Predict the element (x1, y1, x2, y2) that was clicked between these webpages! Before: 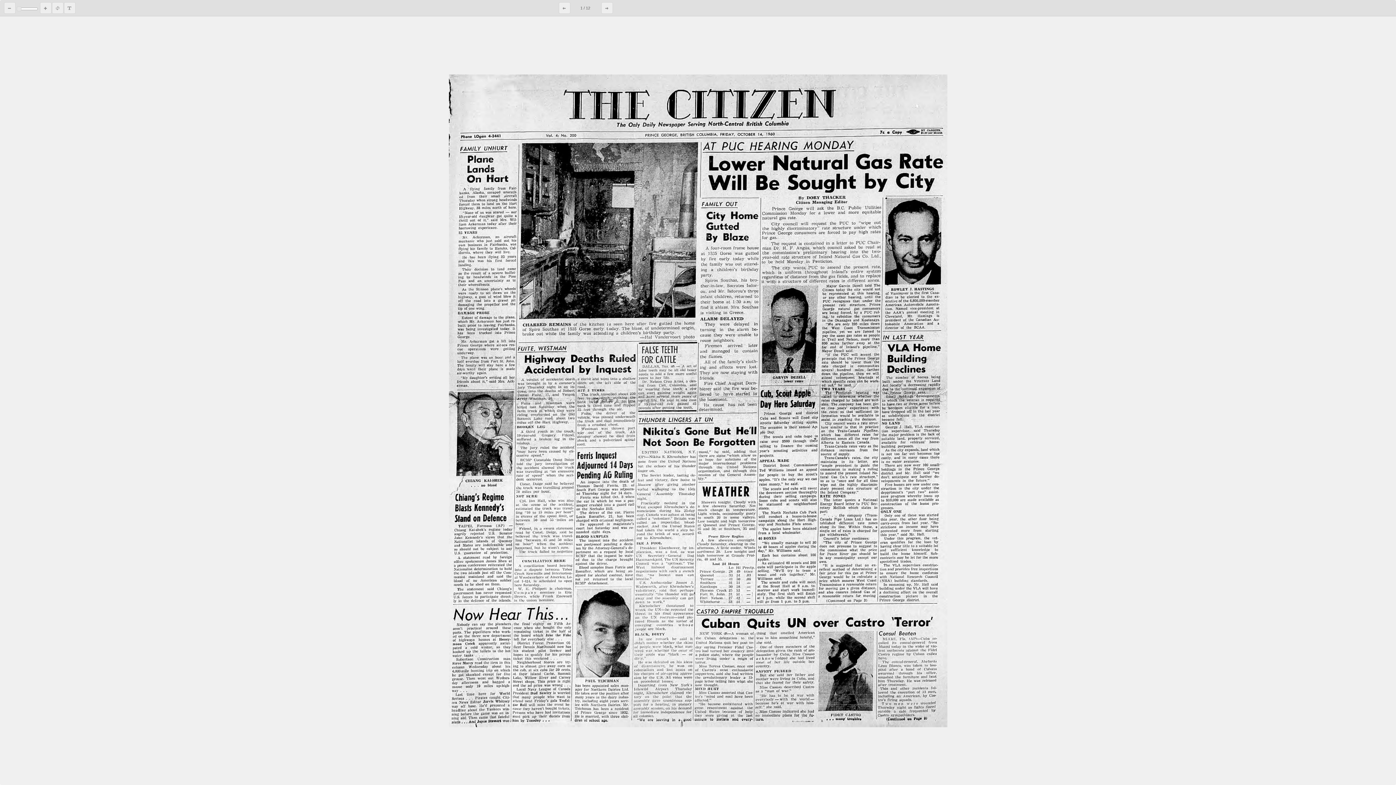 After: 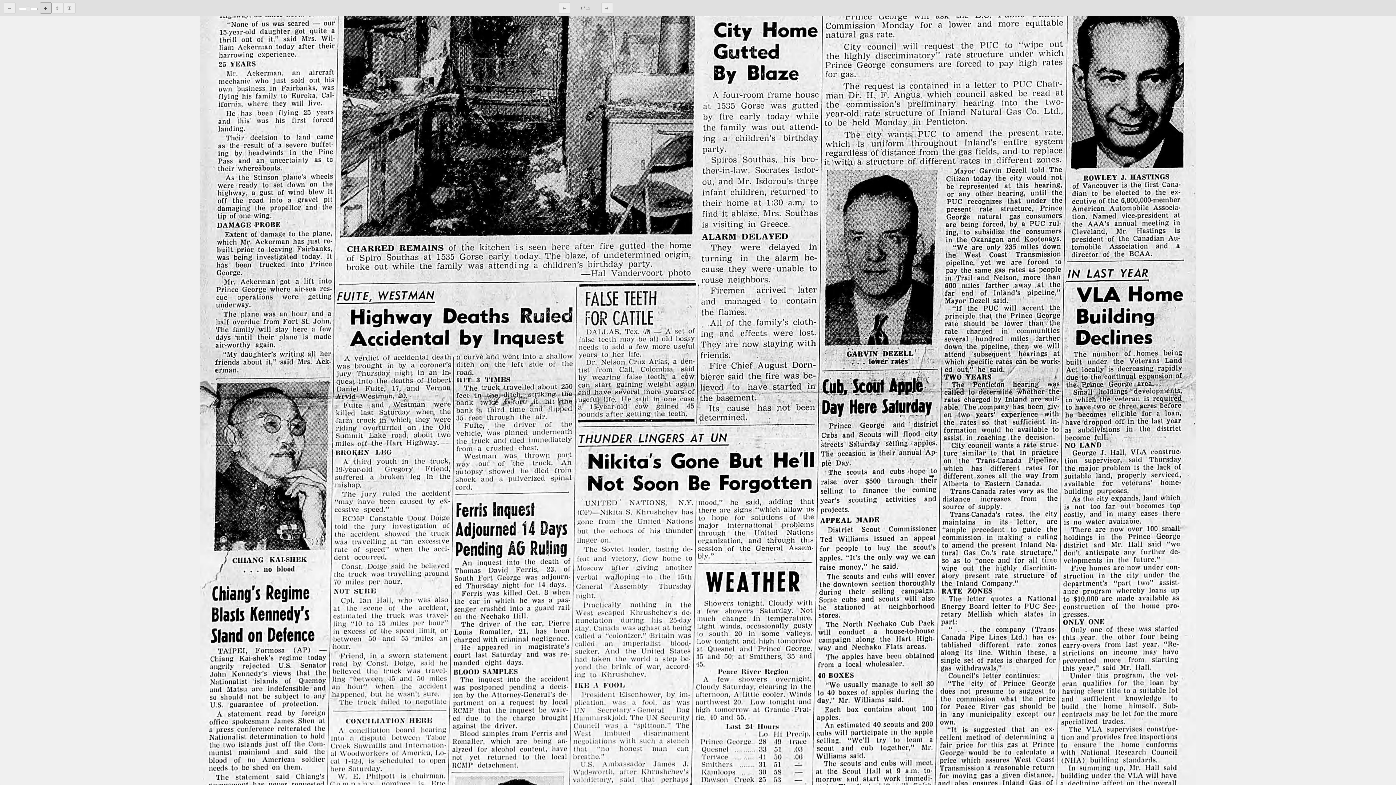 Action: bbox: (40, 2, 51, 13)